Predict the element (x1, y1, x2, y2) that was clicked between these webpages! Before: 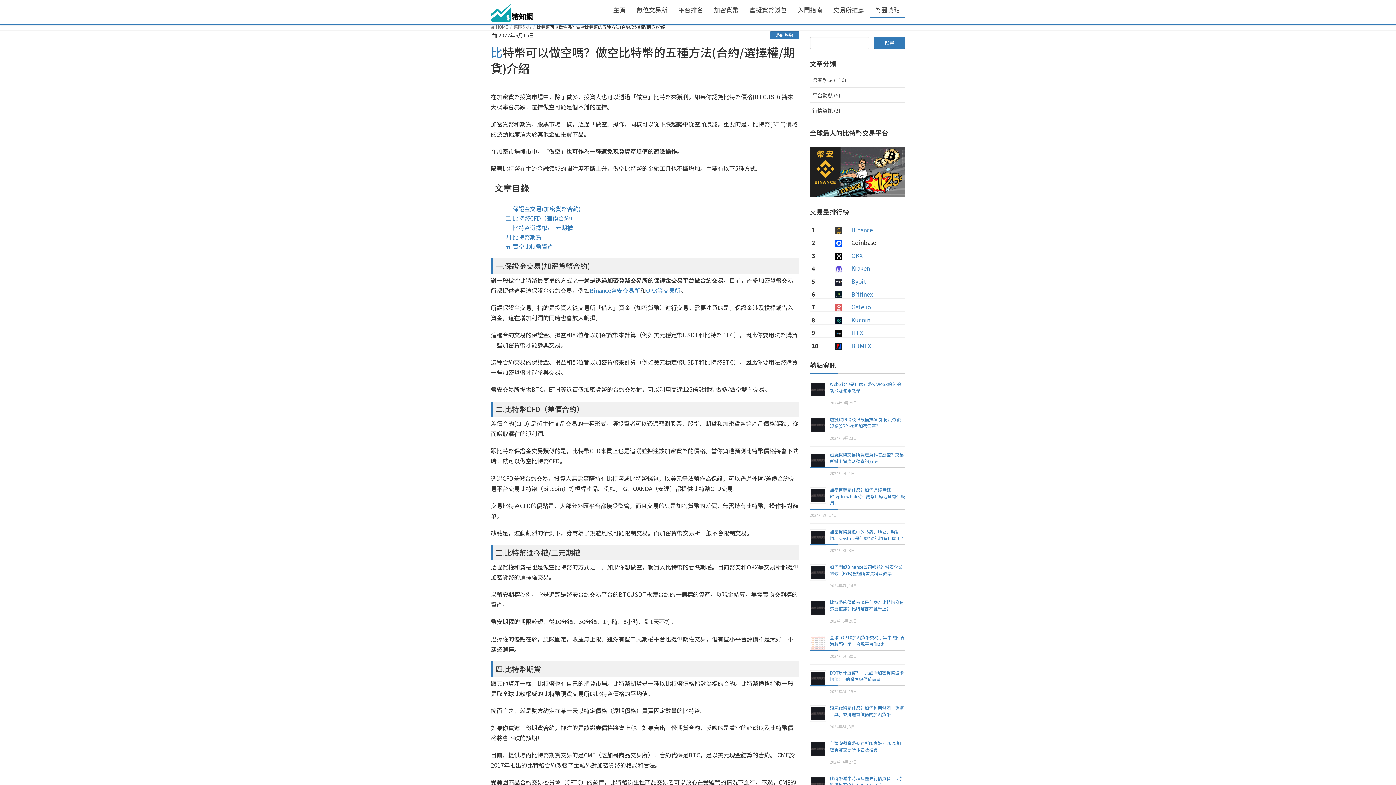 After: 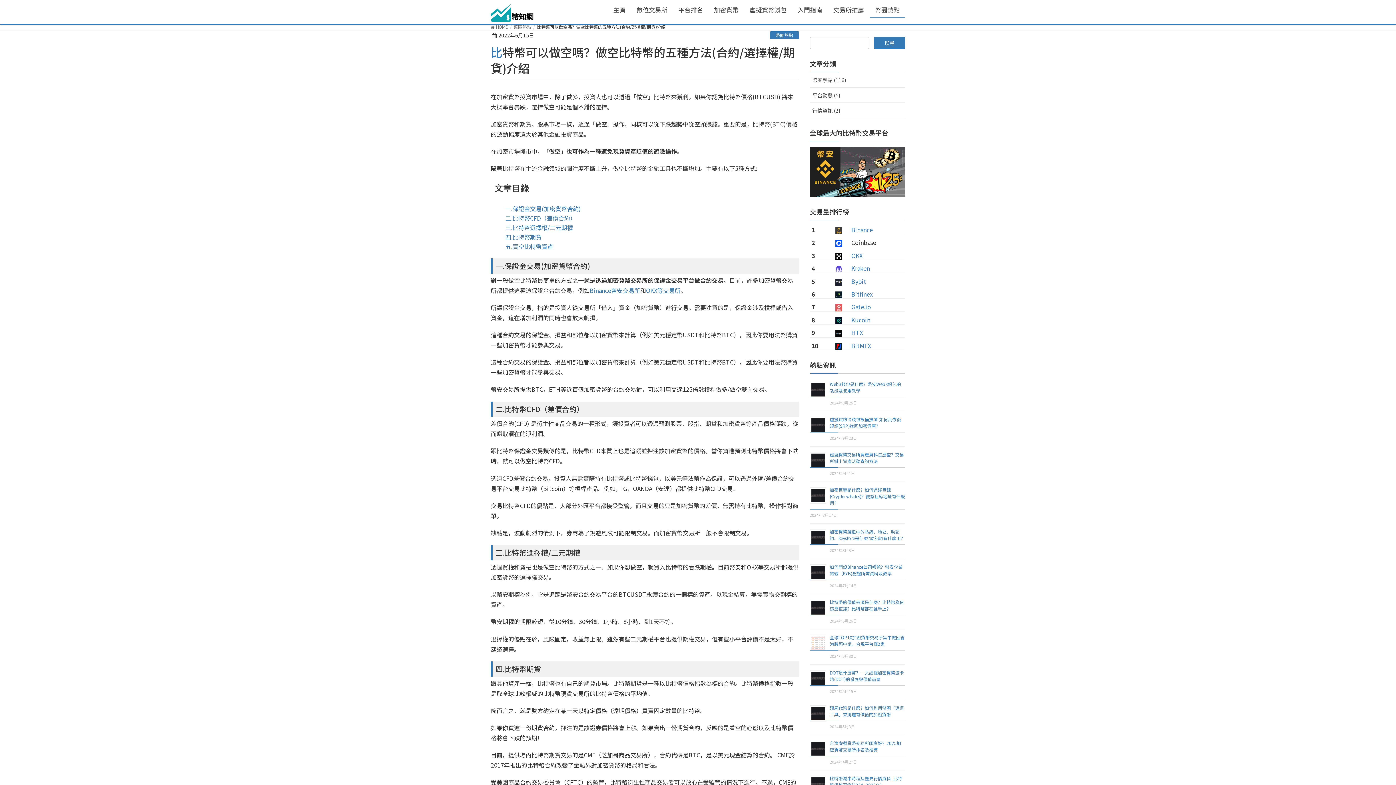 Action: bbox: (835, 264, 842, 272)